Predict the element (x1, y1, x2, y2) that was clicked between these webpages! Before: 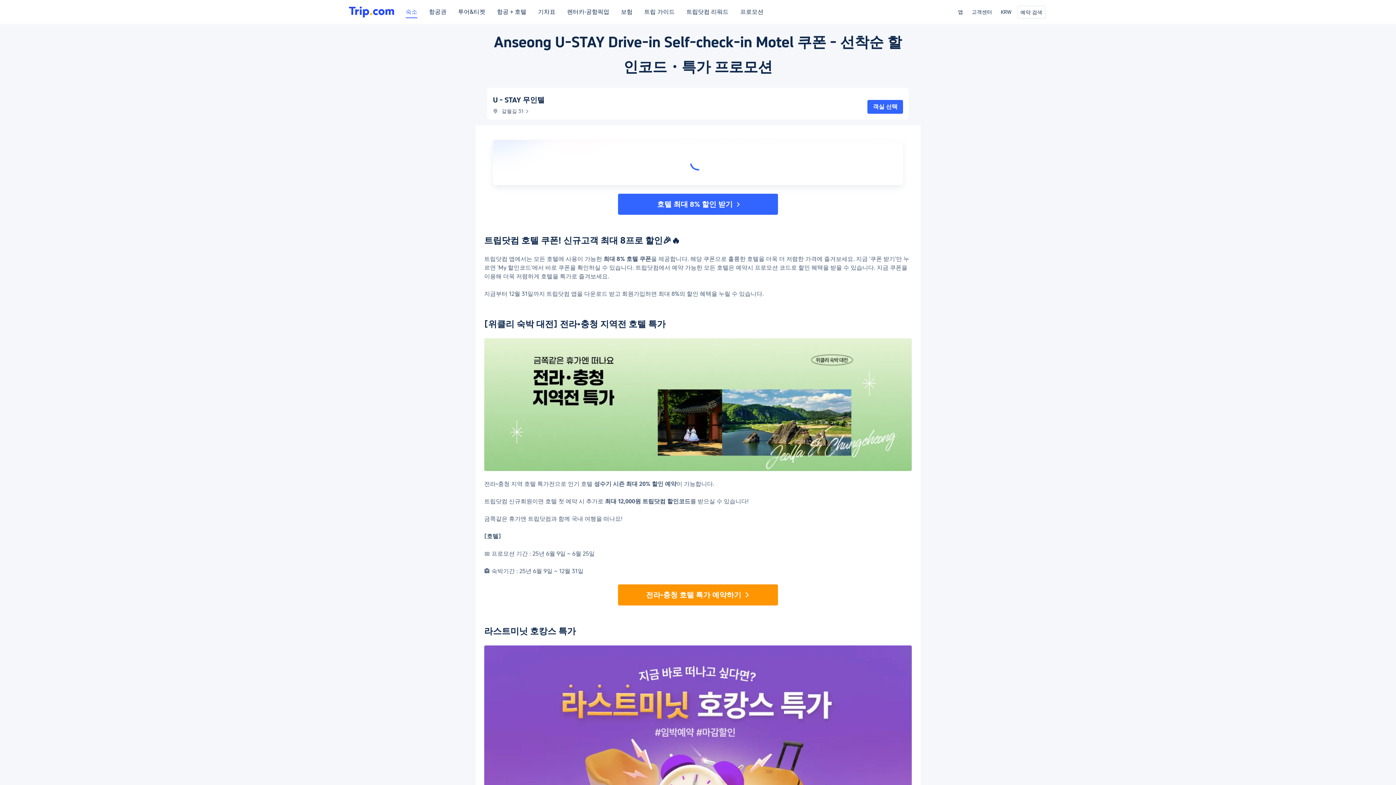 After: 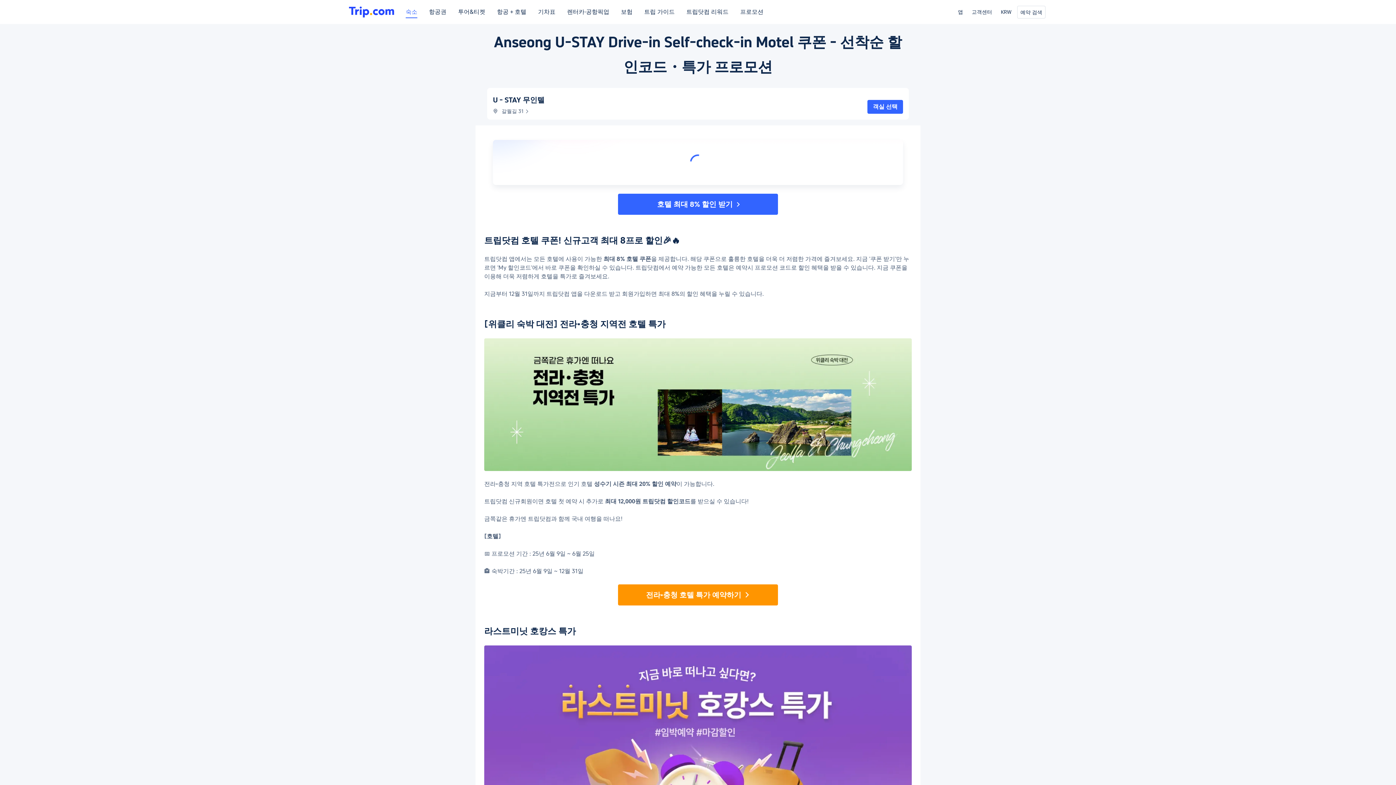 Action: bbox: (618, 584, 778, 605) label: 전라∙충청 호텔 특가 예약하기